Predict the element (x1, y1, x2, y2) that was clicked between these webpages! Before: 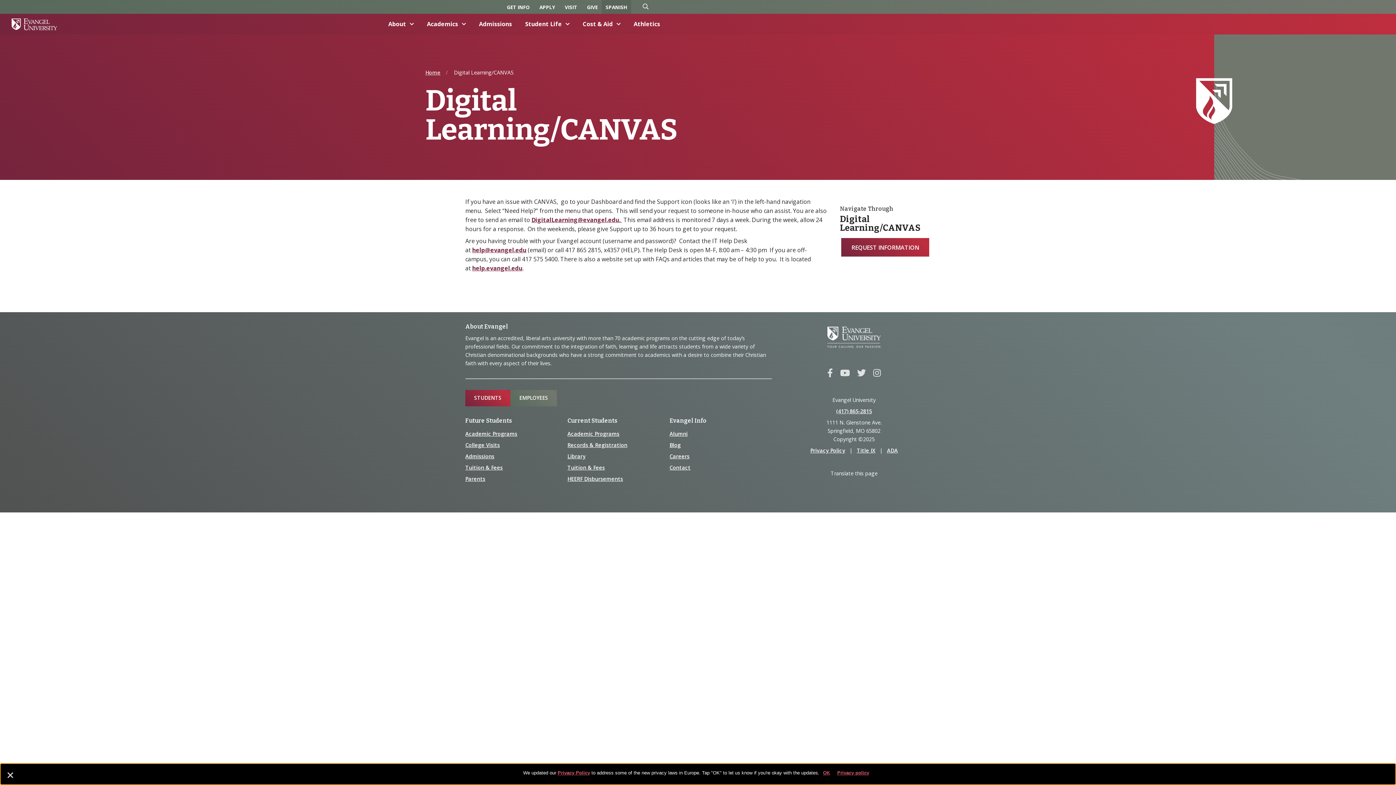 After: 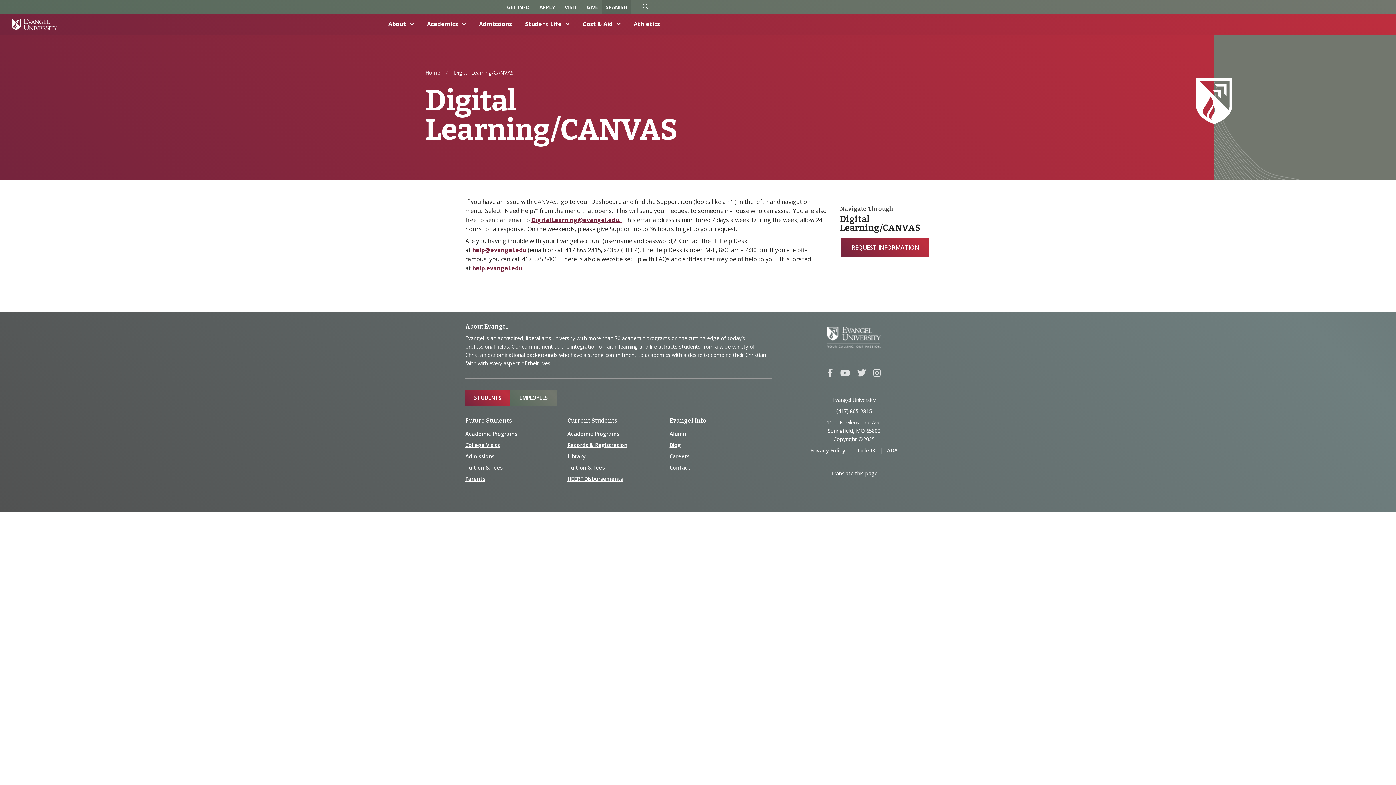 Action: bbox: (823, 769, 830, 777) label: OK